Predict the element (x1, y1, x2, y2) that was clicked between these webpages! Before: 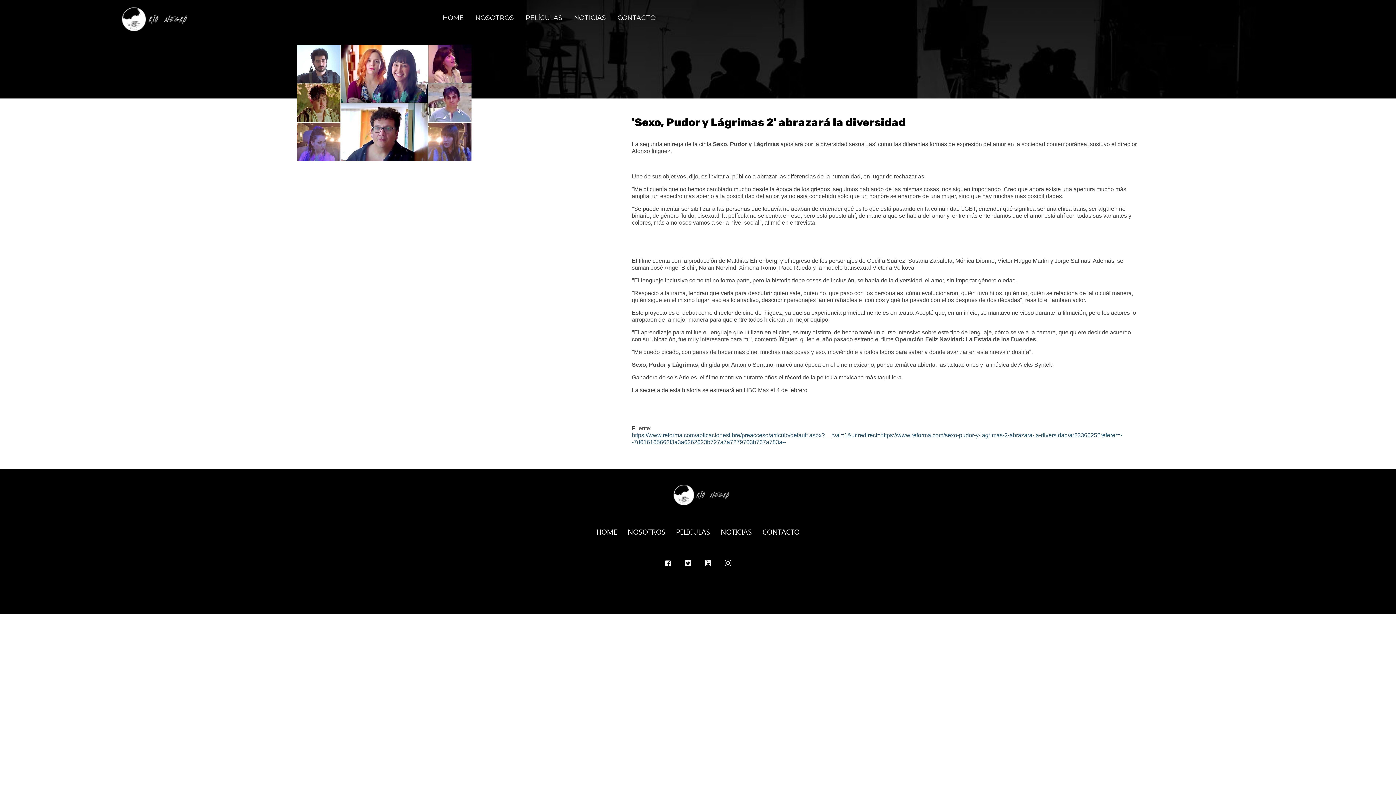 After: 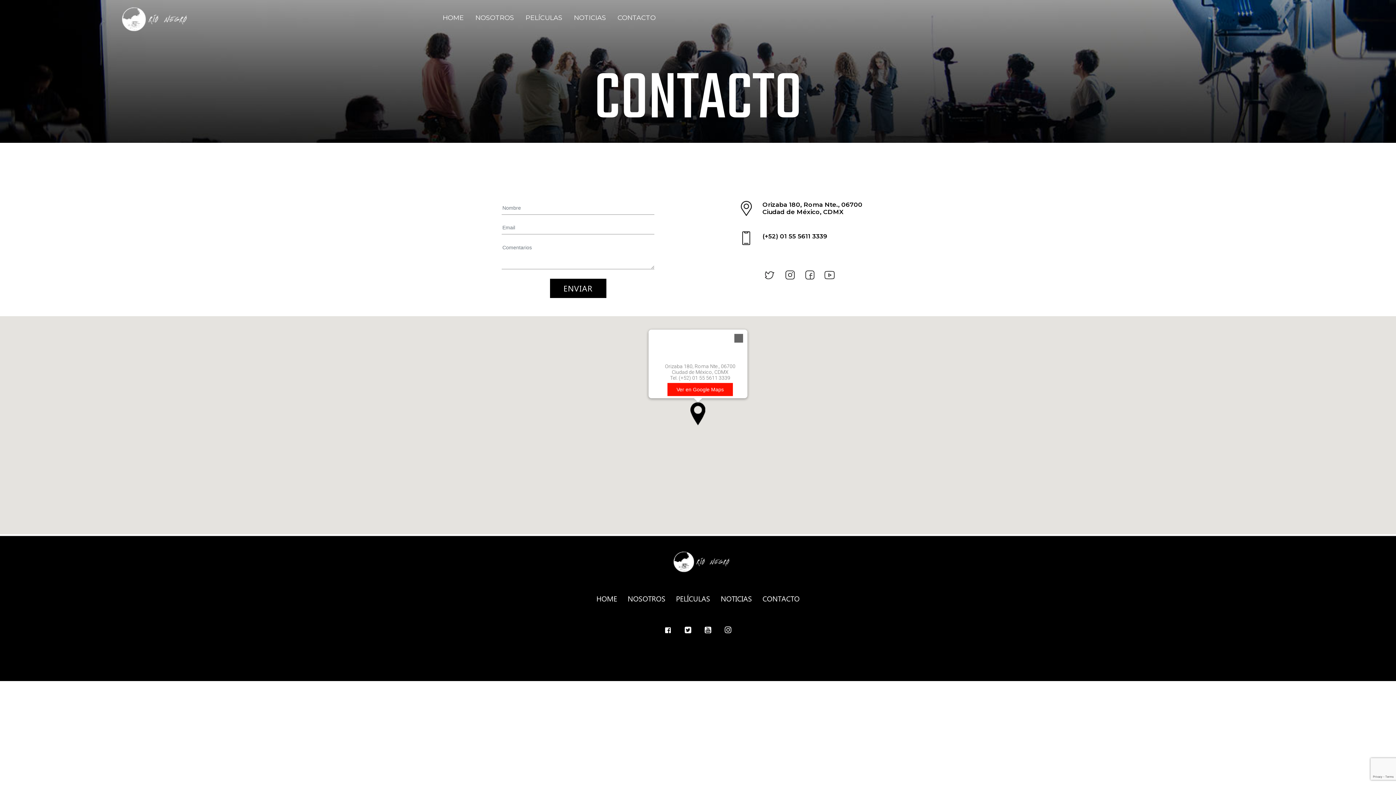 Action: label: CONTACTO bbox: (611, 0, 661, 27)